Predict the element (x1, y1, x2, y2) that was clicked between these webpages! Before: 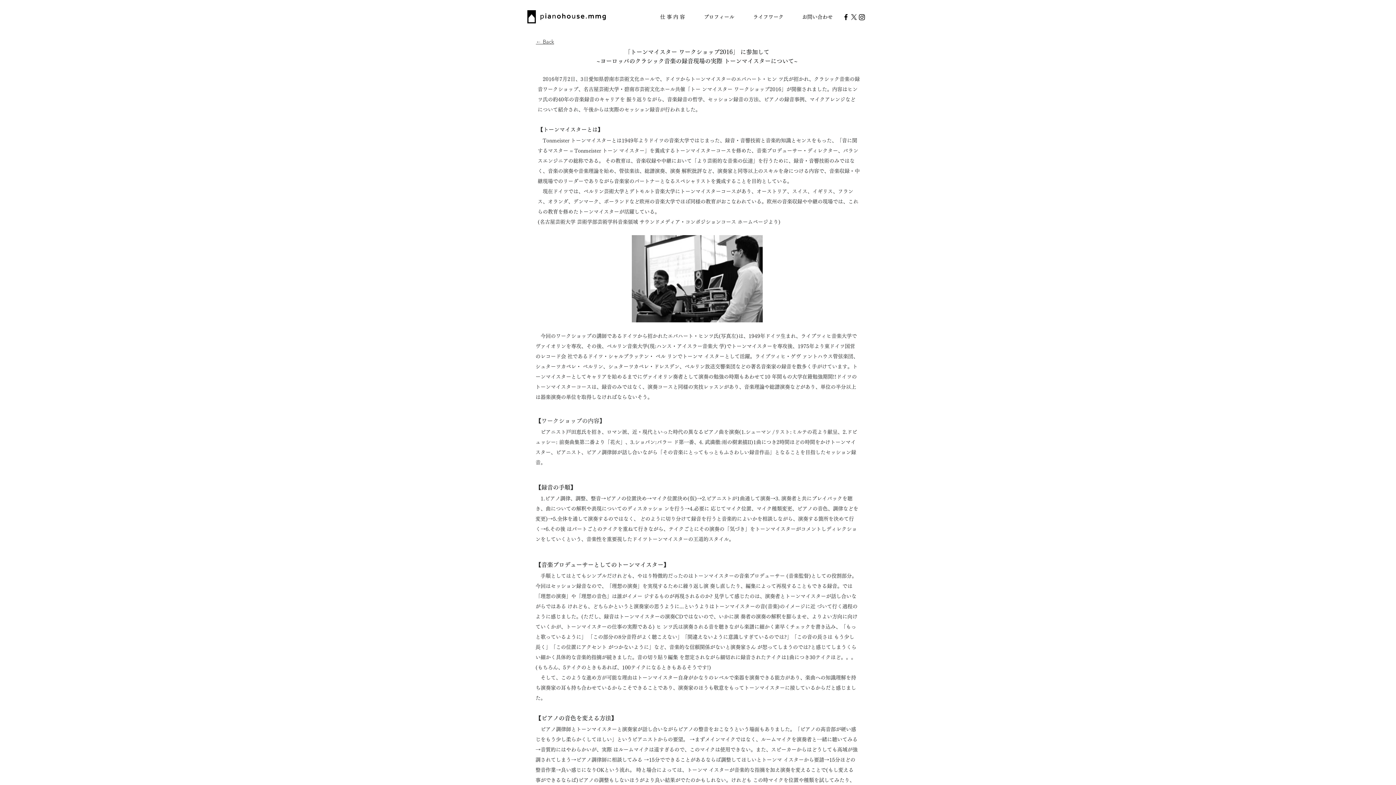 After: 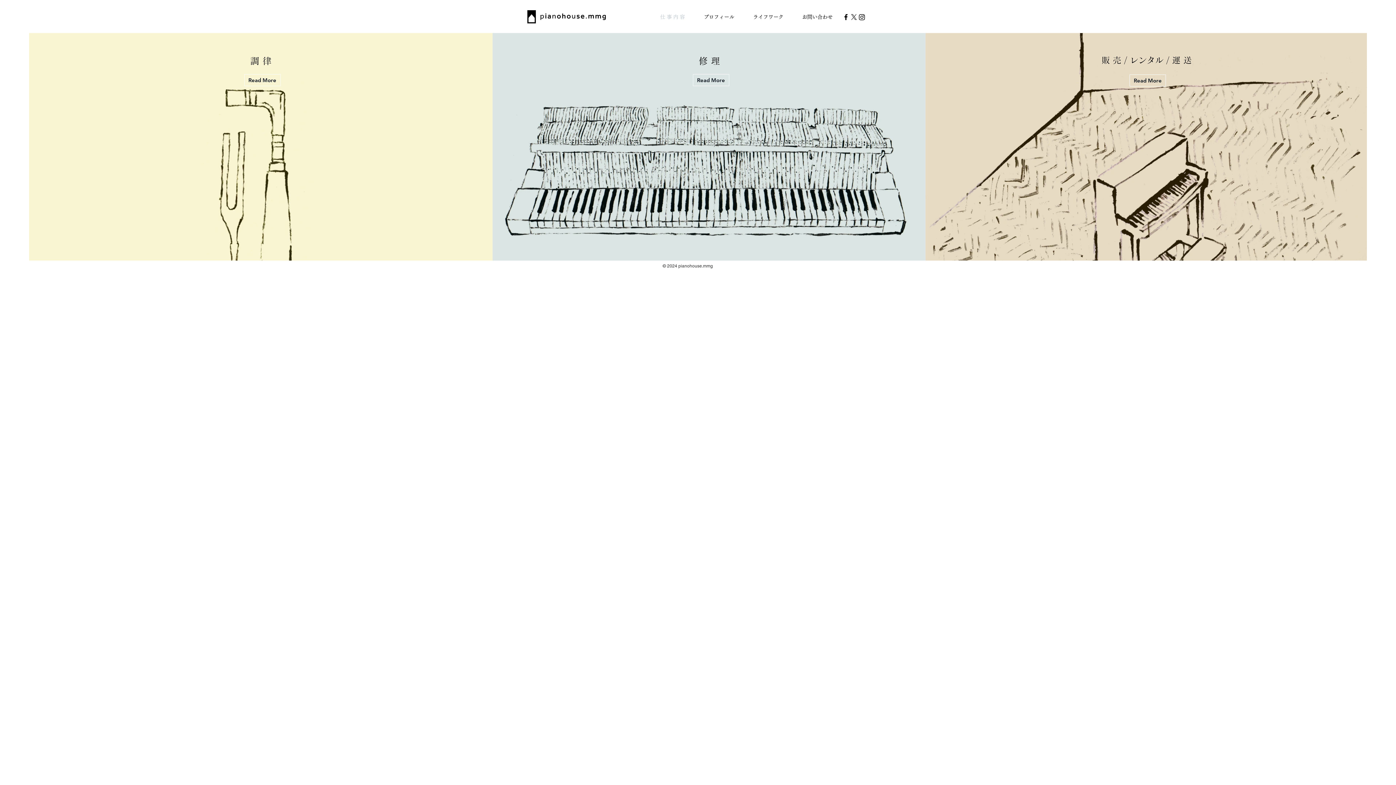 Action: bbox: (650, 8, 694, 26) label: 仕 事 内 容